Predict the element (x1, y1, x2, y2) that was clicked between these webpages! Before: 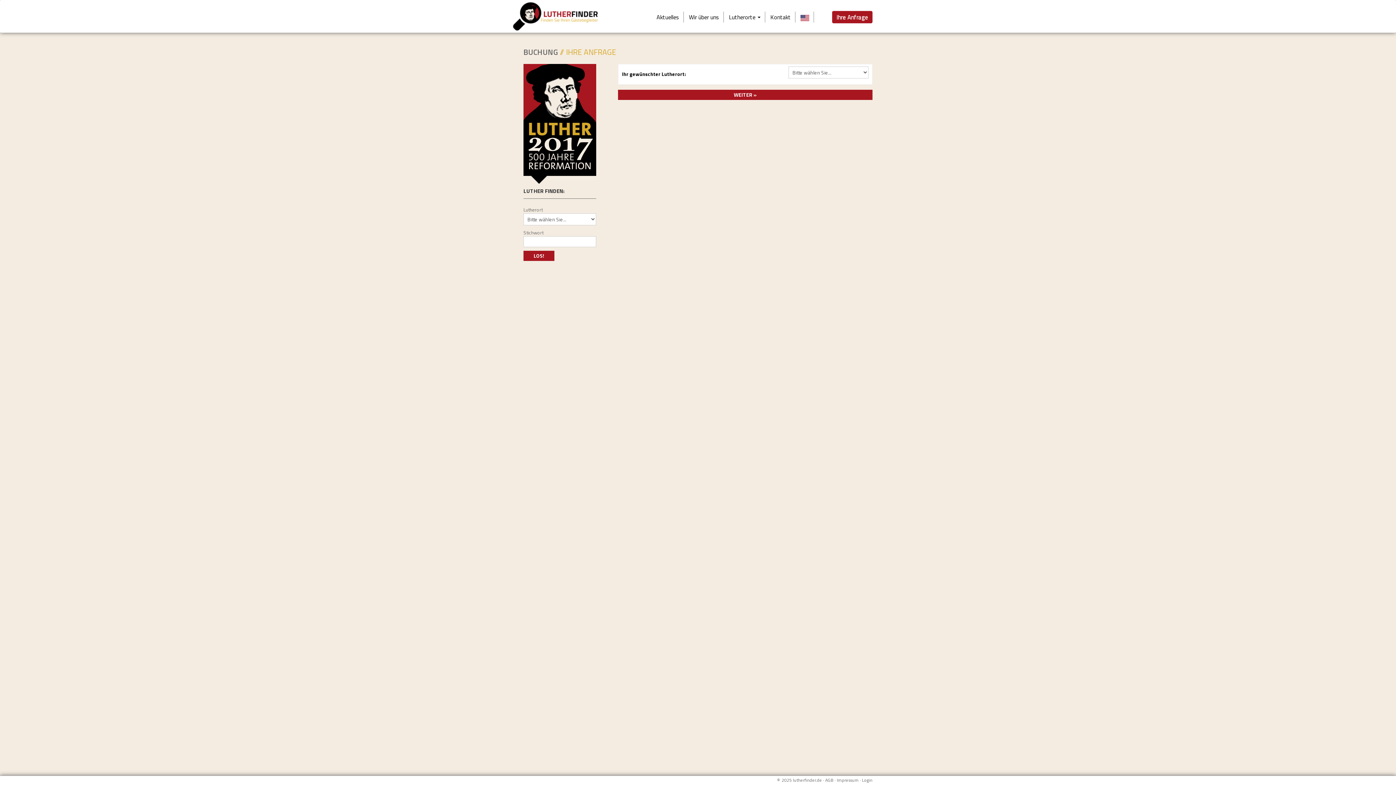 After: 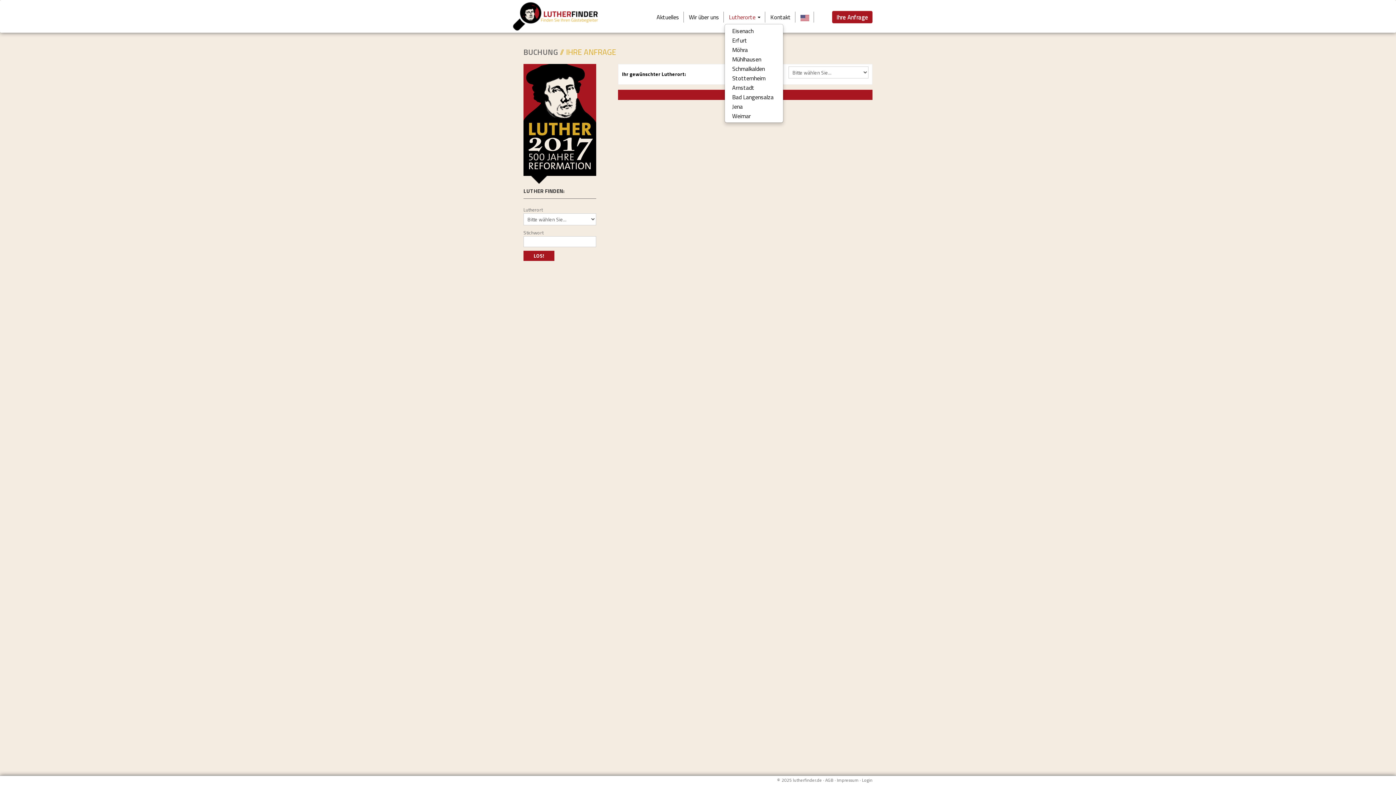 Action: label: Lutherorte  bbox: (724, 11, 765, 22)